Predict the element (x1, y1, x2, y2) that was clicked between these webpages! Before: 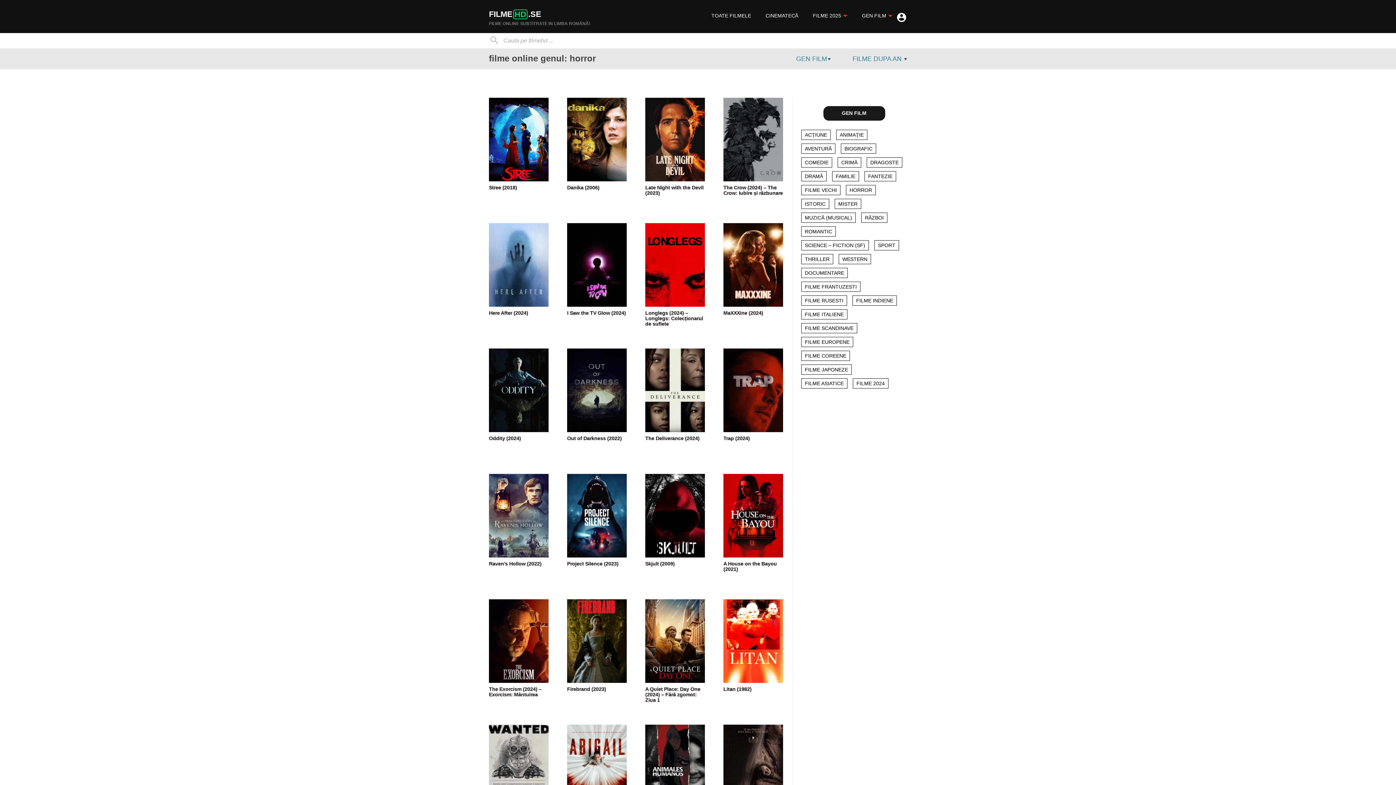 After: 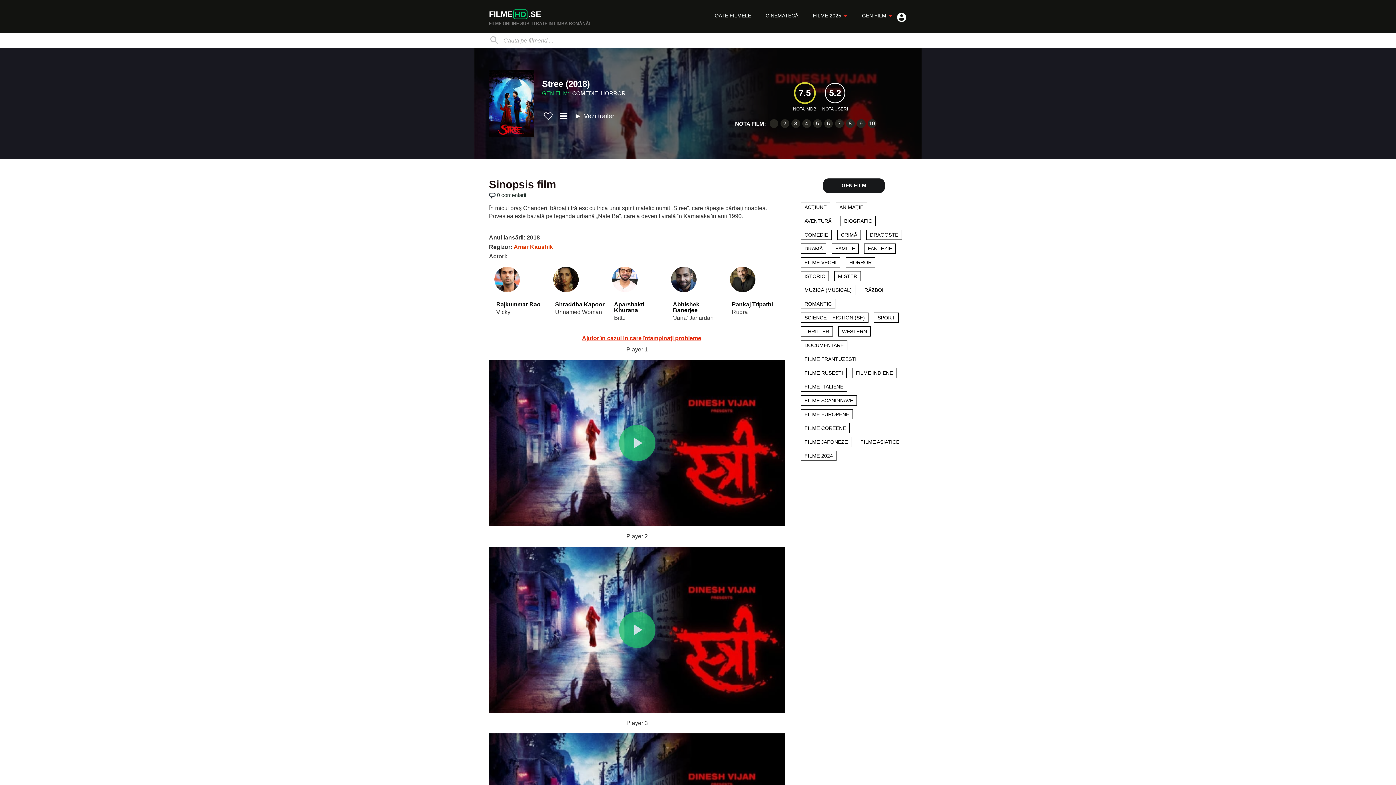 Action: bbox: (489, 97, 548, 181)